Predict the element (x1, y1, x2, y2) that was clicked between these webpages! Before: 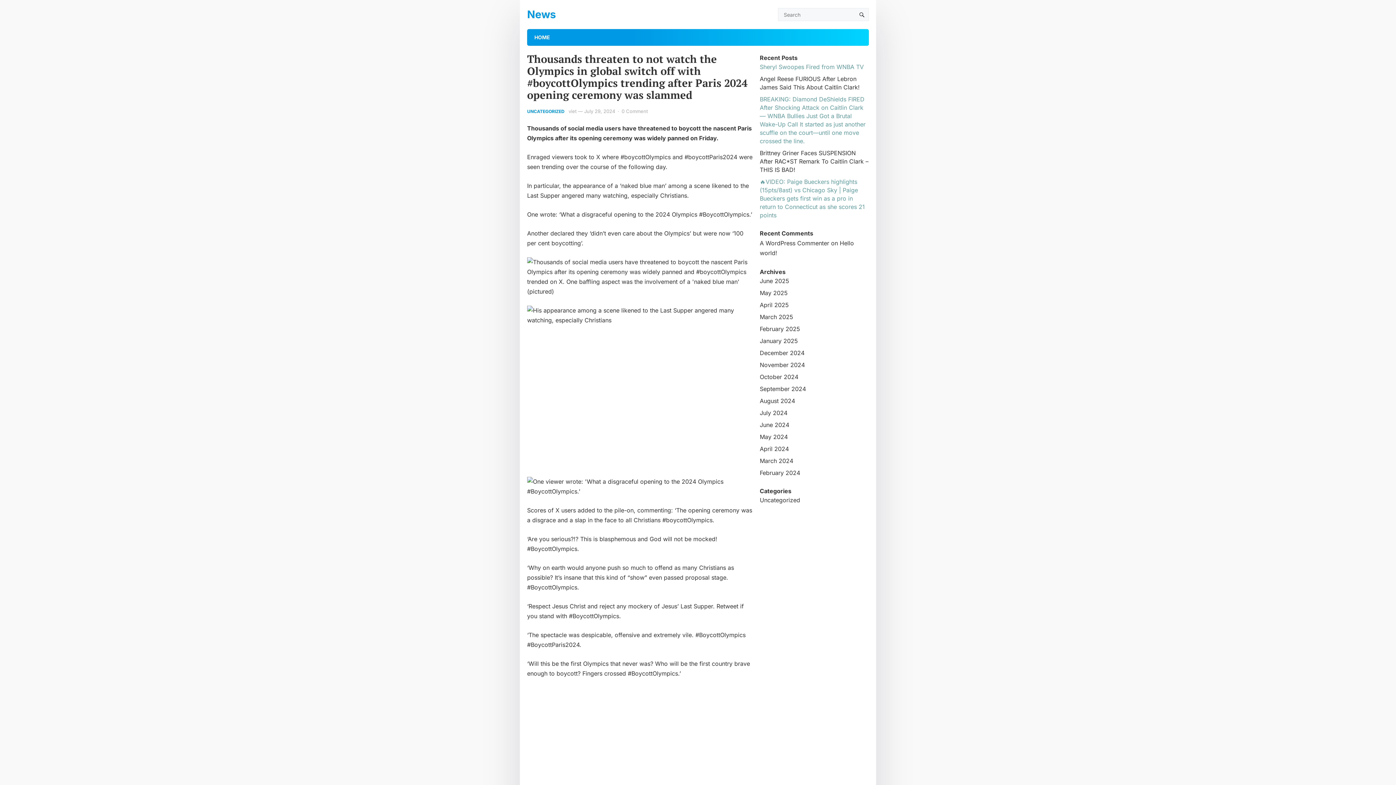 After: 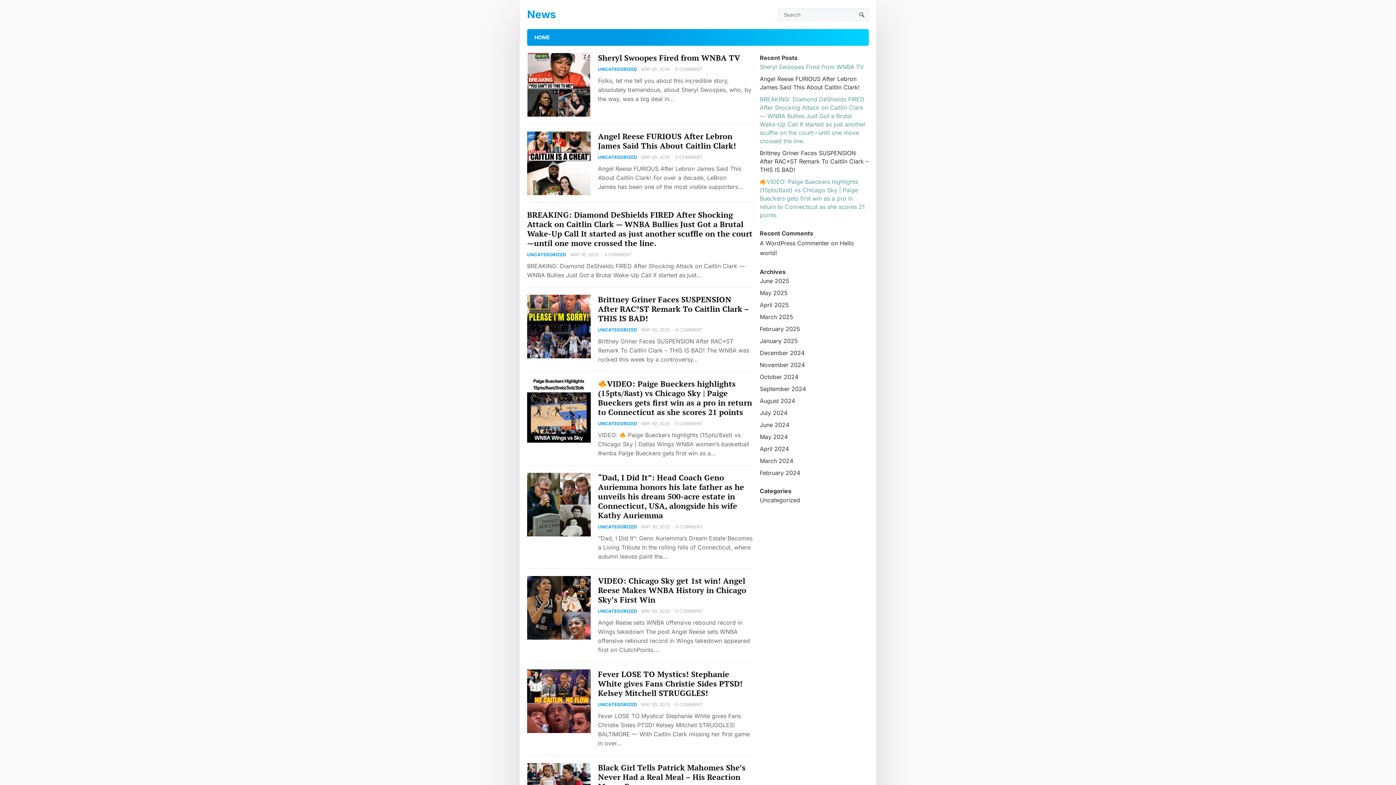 Action: label: June 2024 bbox: (760, 421, 789, 428)